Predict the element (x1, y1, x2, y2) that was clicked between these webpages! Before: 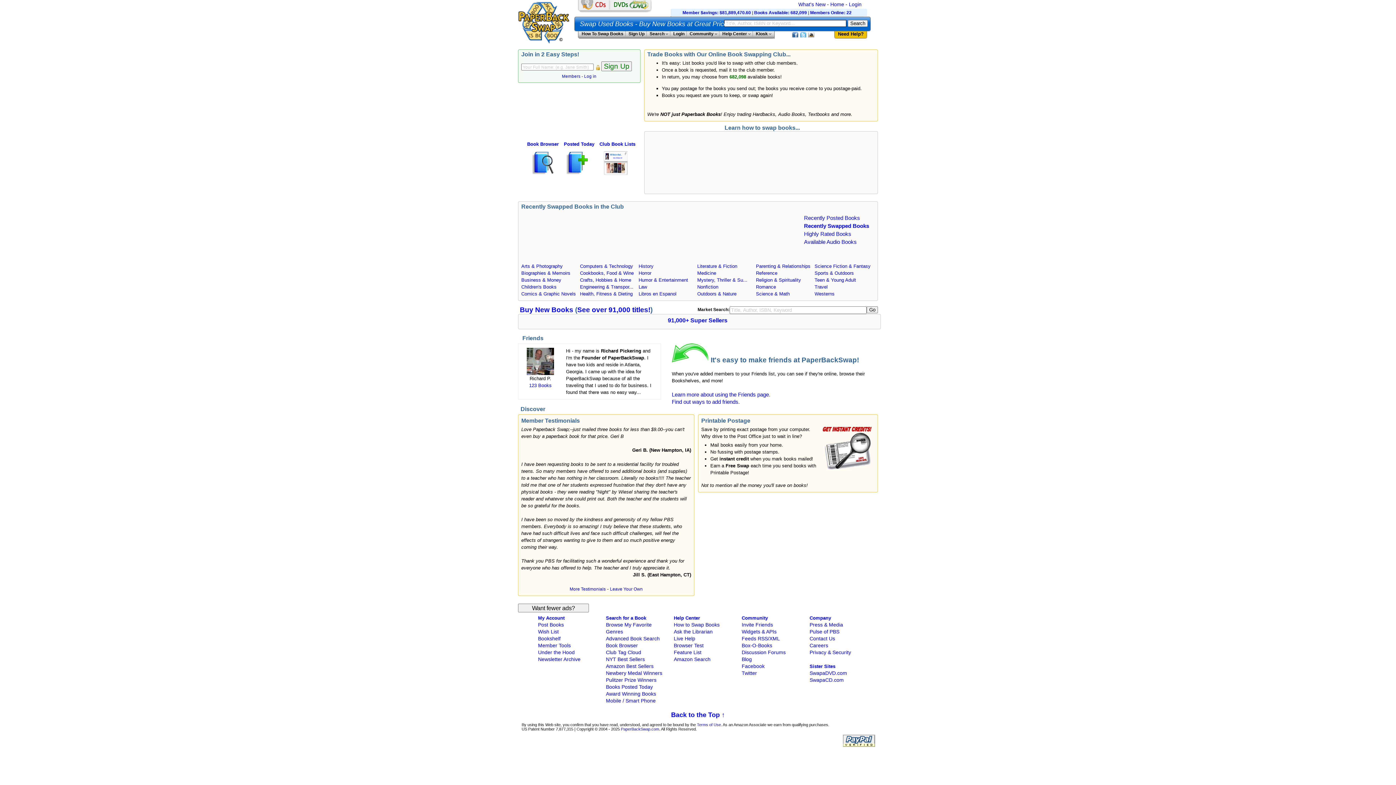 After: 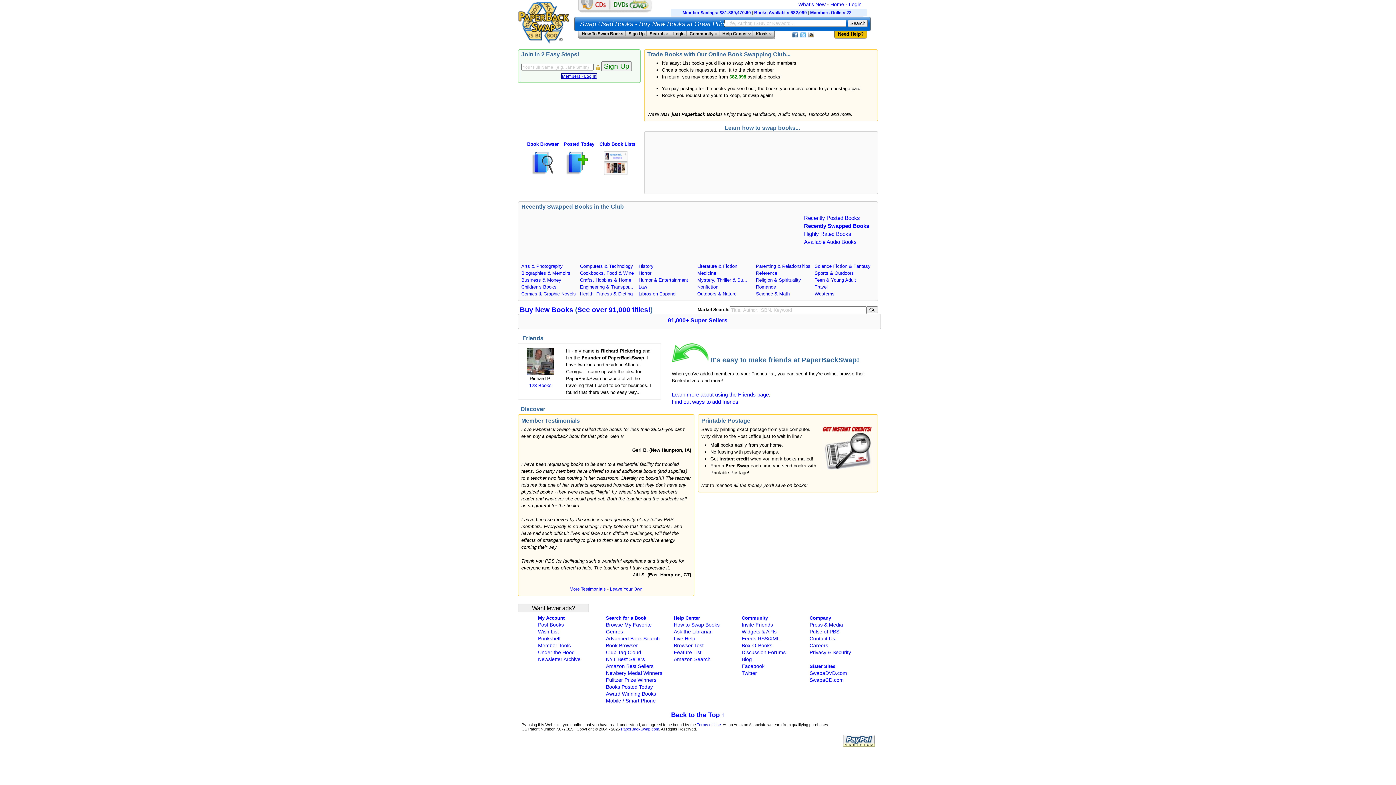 Action: bbox: (562, 73, 596, 78) label: Members - Log in